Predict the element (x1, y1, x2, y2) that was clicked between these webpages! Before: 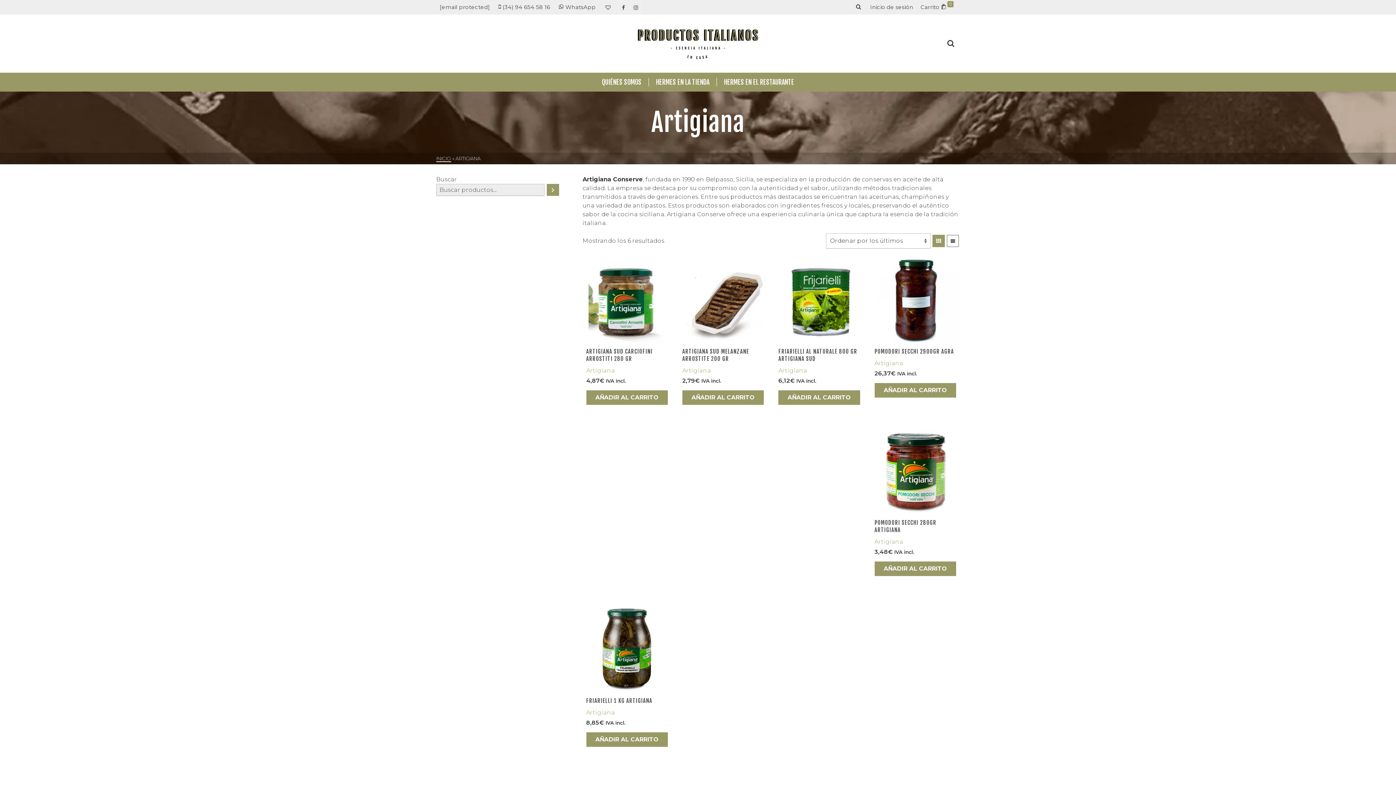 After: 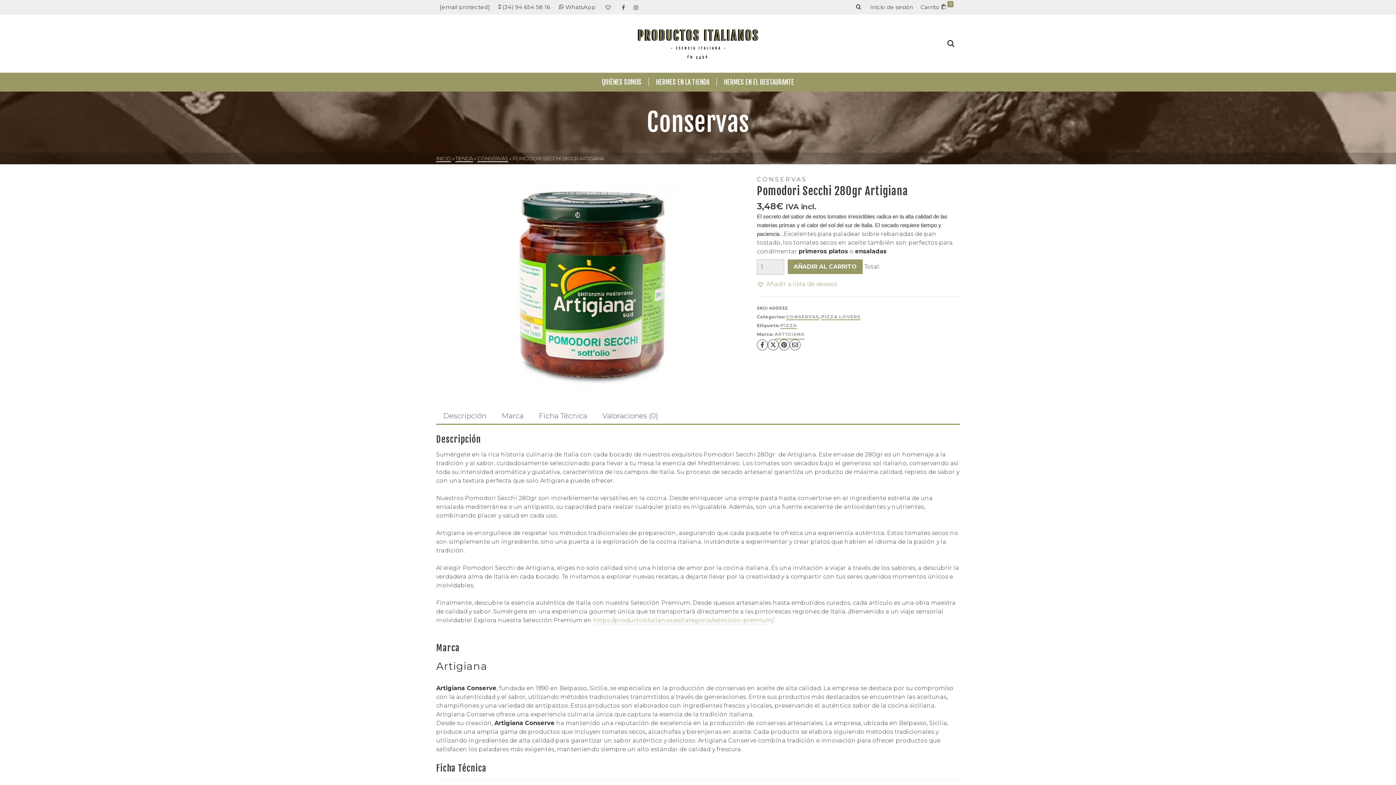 Action: bbox: (874, 519, 956, 534) label: POMODORI SECCHI 280GR ARTIGIANA